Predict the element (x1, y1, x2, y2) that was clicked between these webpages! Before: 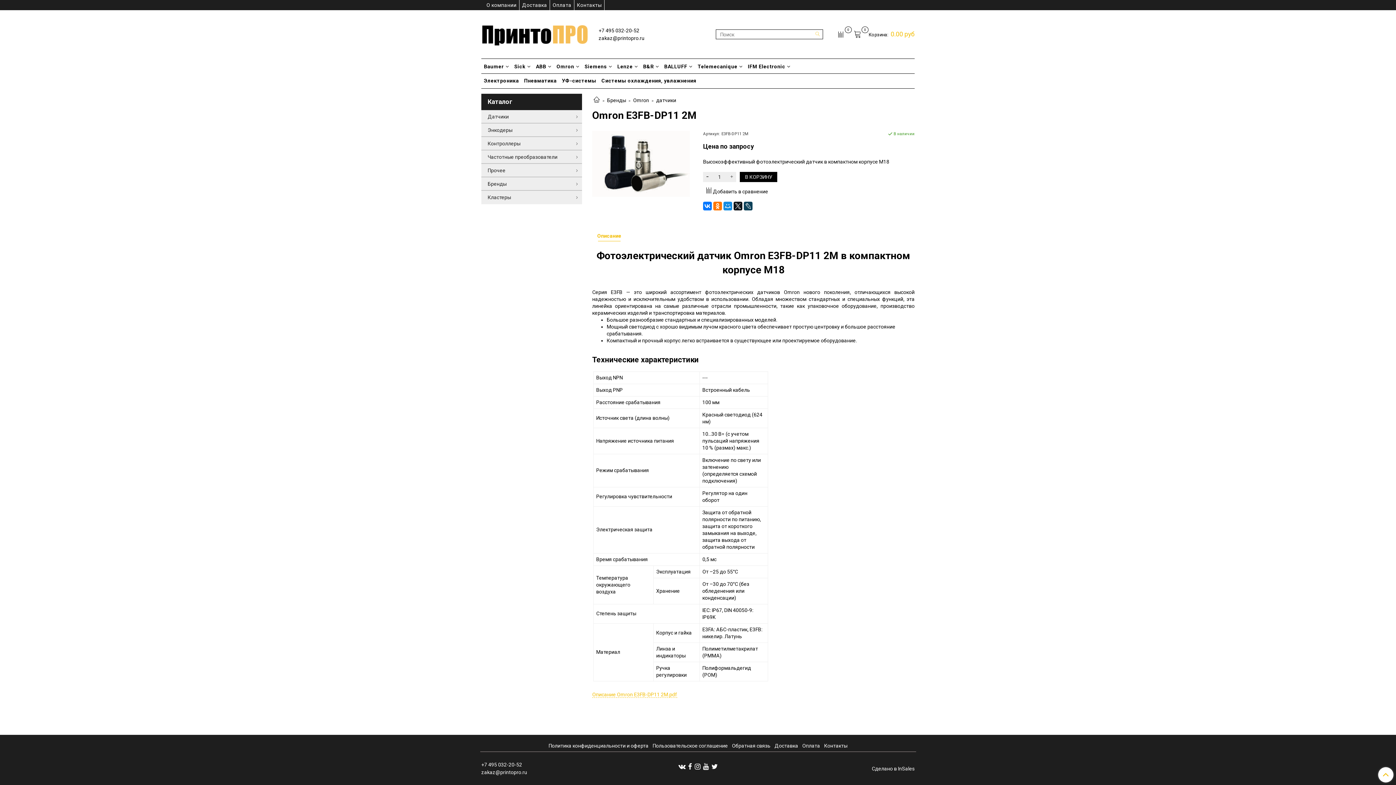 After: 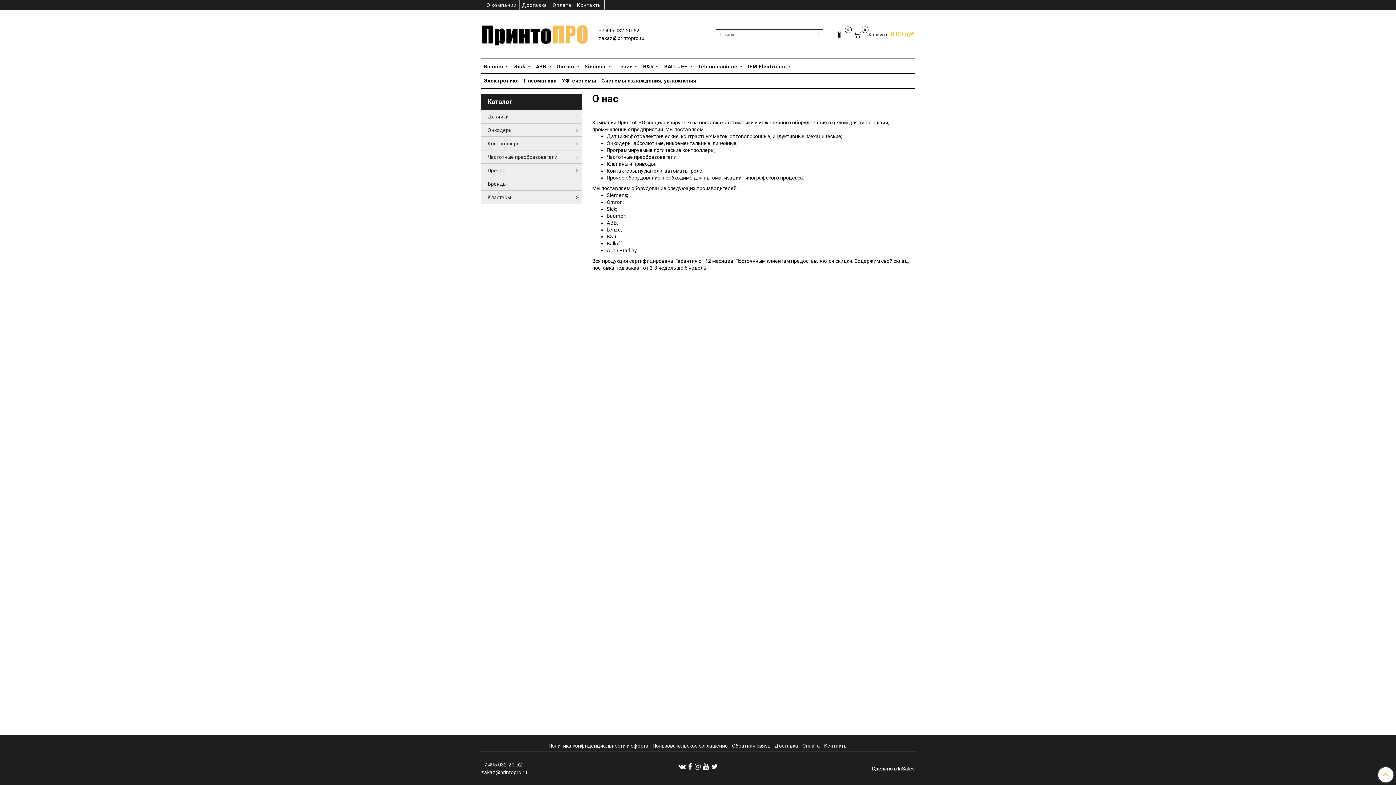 Action: bbox: (593, 97, 600, 103)